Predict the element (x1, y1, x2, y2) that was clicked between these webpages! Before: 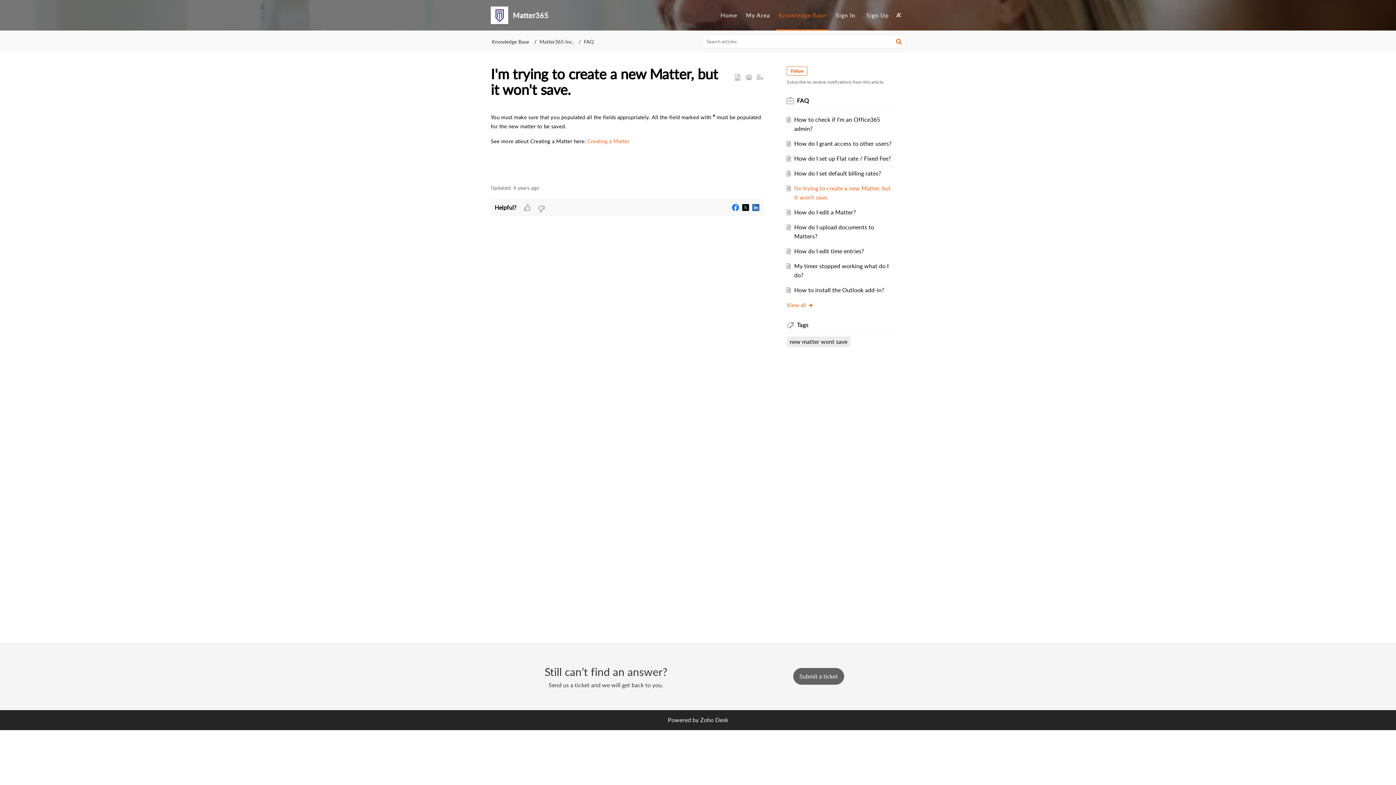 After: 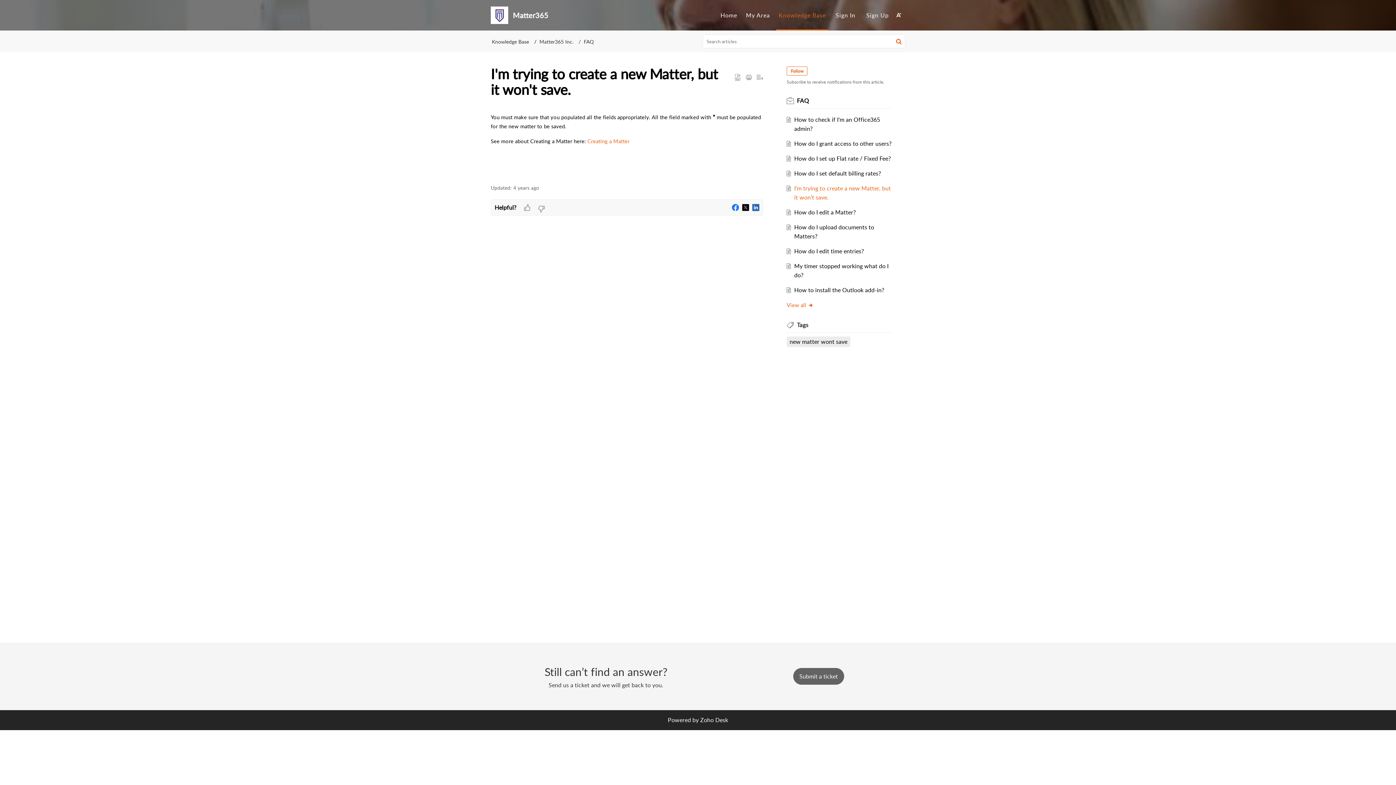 Action: bbox: (732, 203, 739, 211)